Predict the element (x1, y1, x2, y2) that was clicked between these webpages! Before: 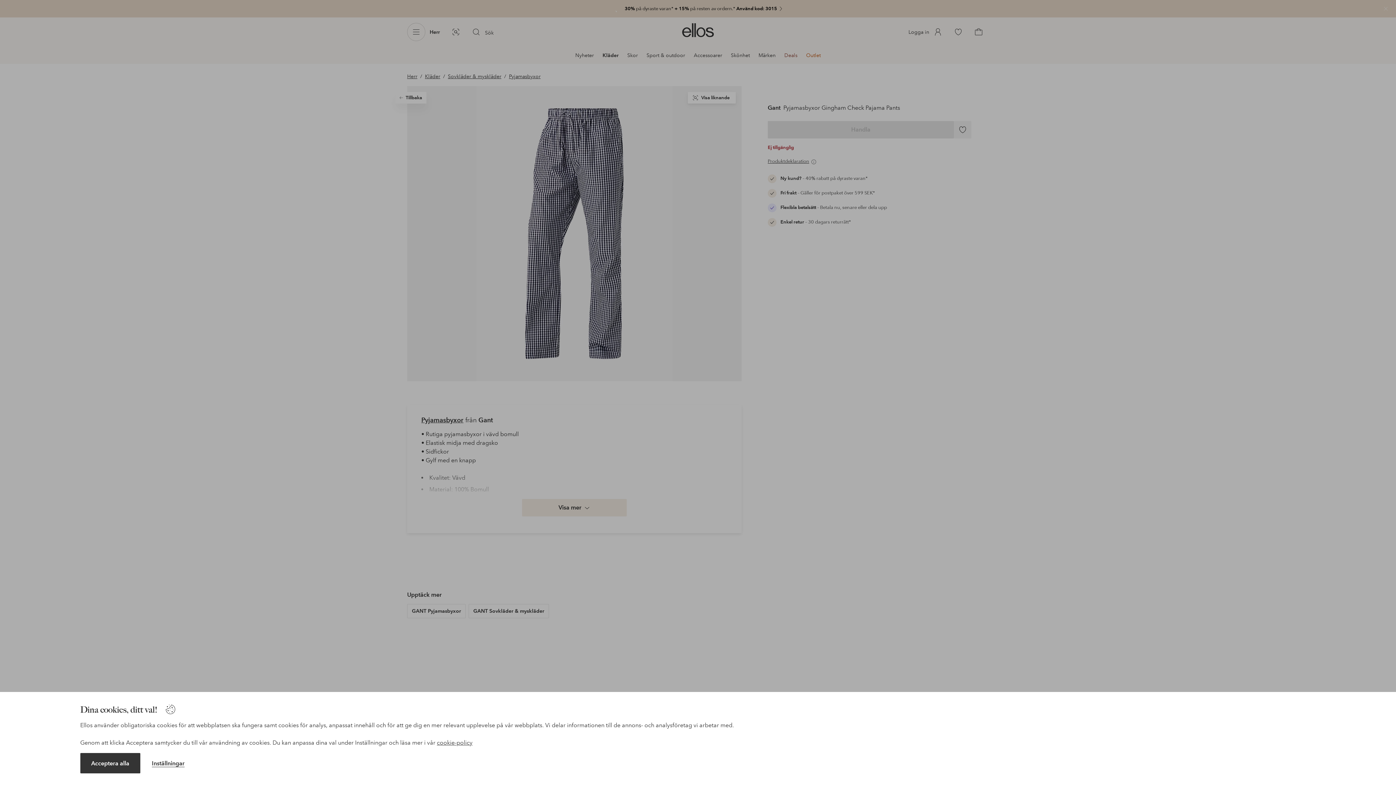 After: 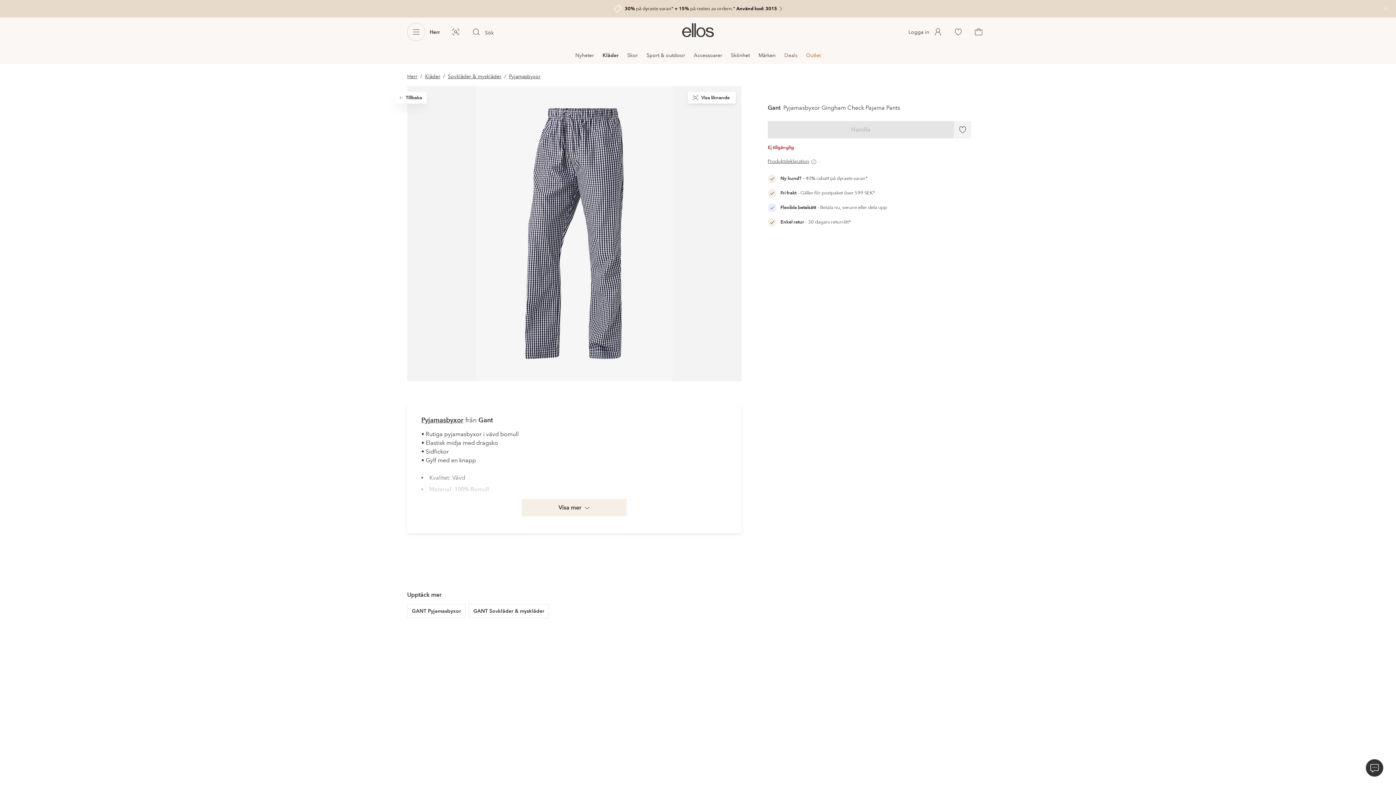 Action: label: Acceptera alla bbox: (80, 753, 140, 773)